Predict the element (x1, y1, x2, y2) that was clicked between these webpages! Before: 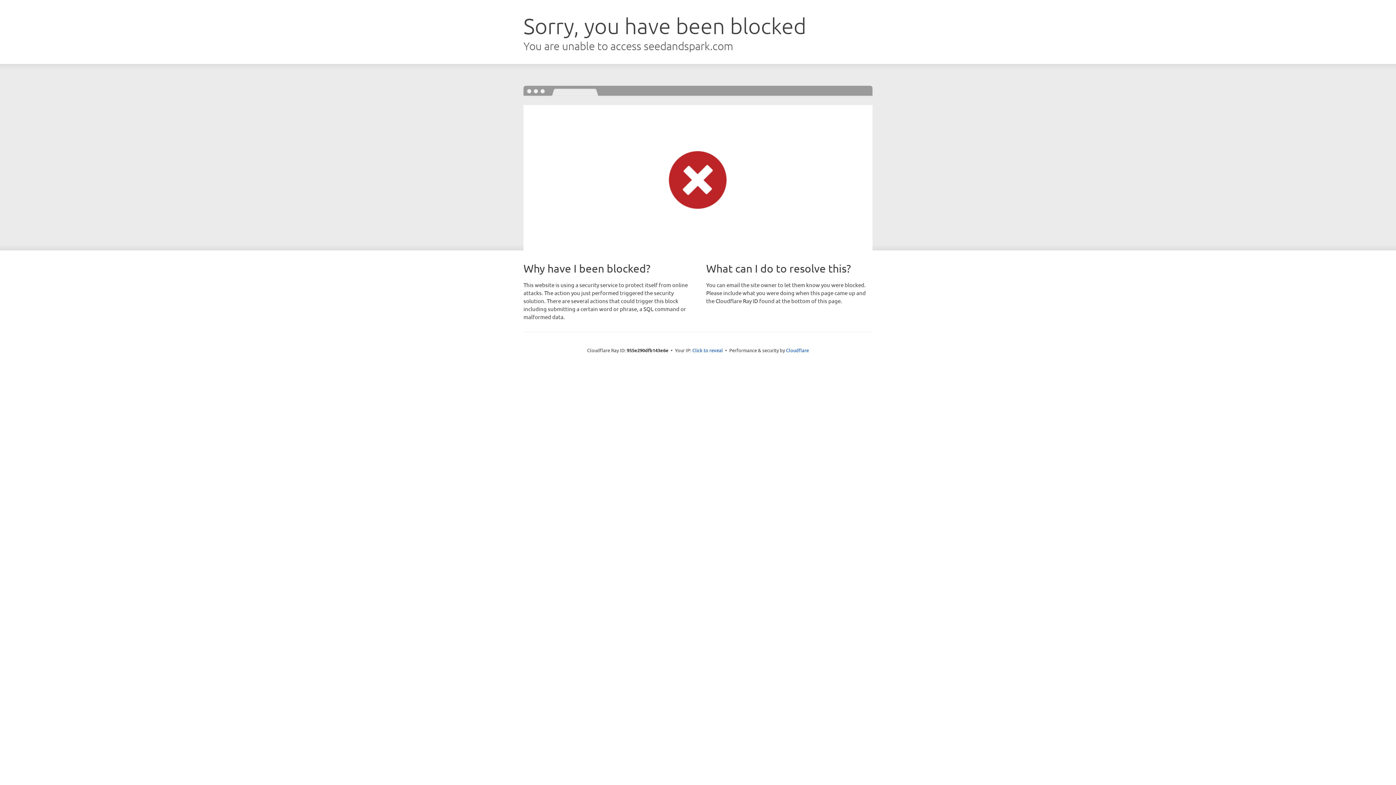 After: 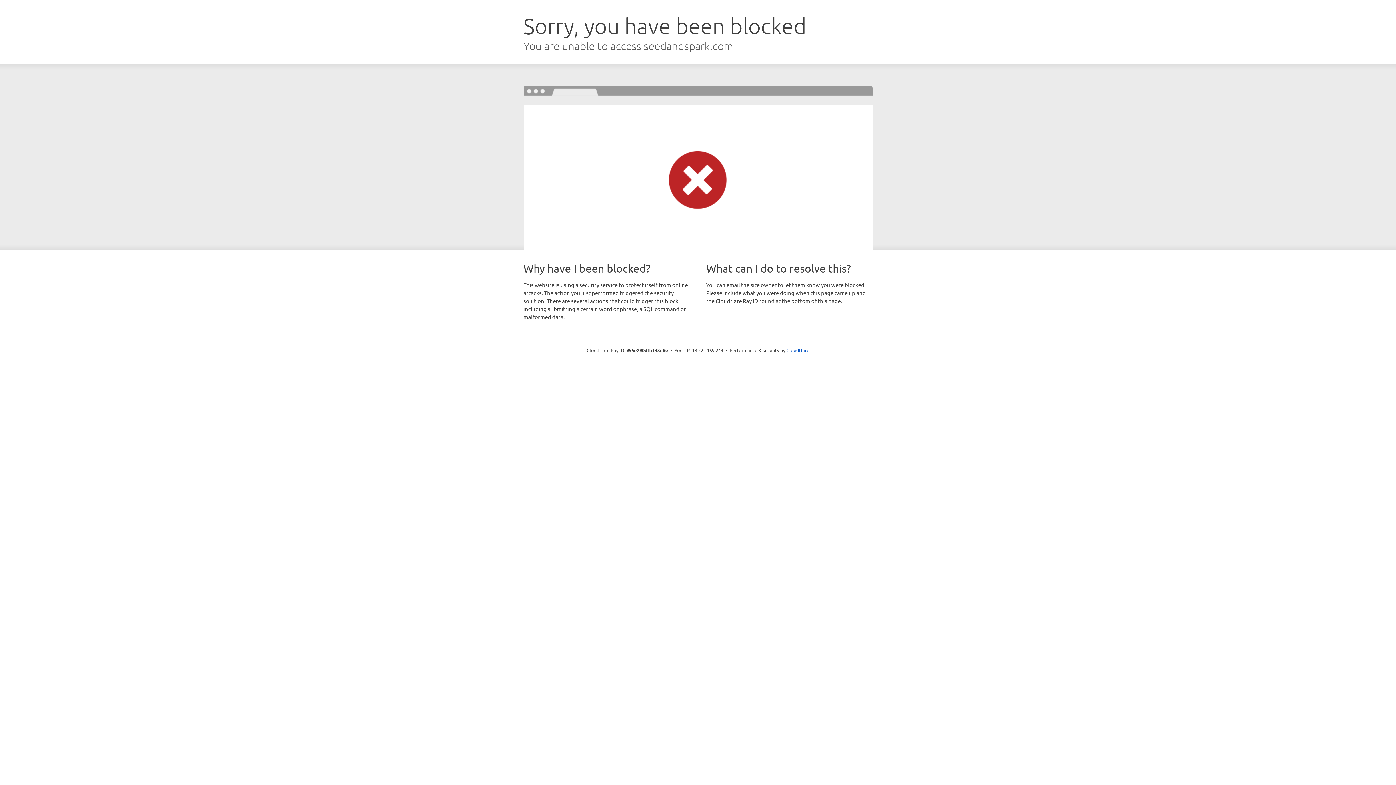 Action: bbox: (692, 346, 723, 353) label: Click to reveal